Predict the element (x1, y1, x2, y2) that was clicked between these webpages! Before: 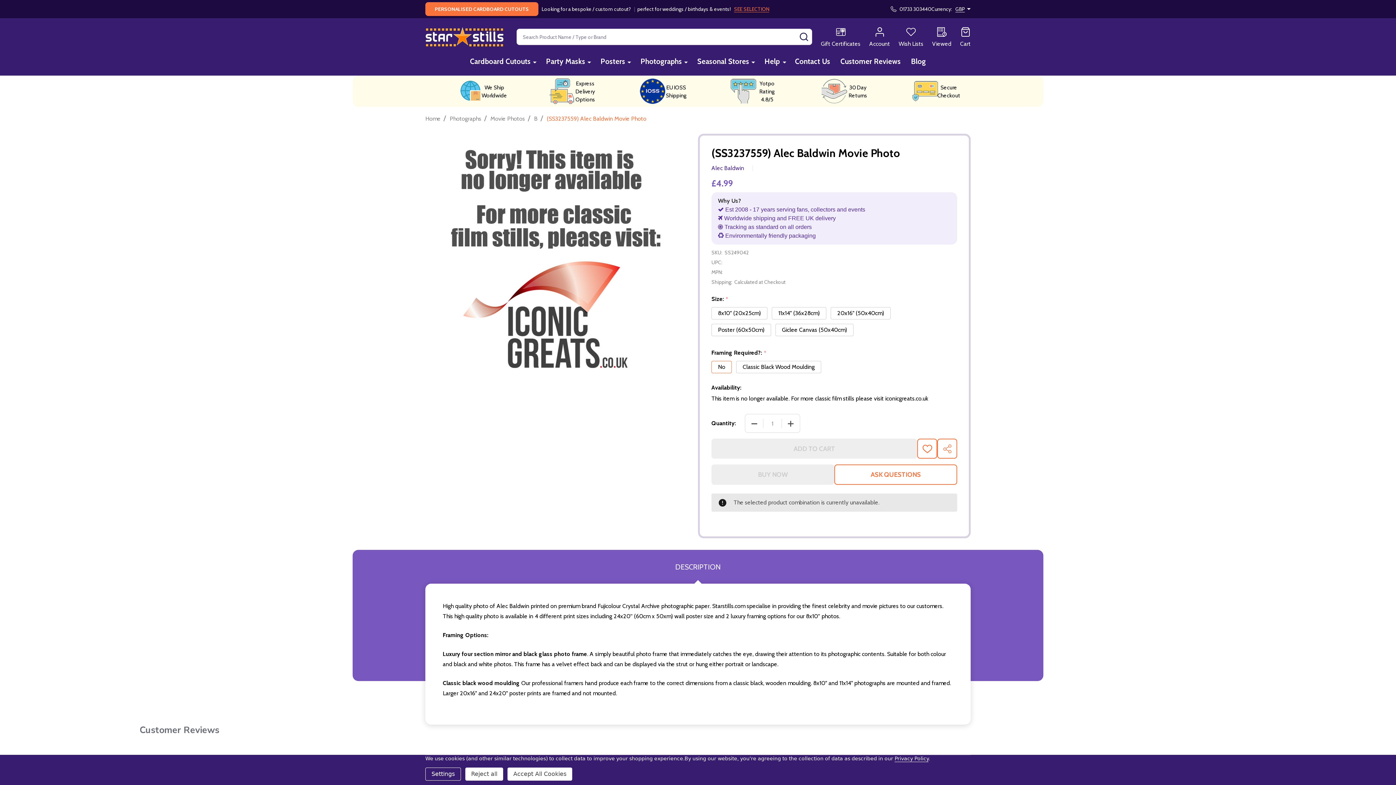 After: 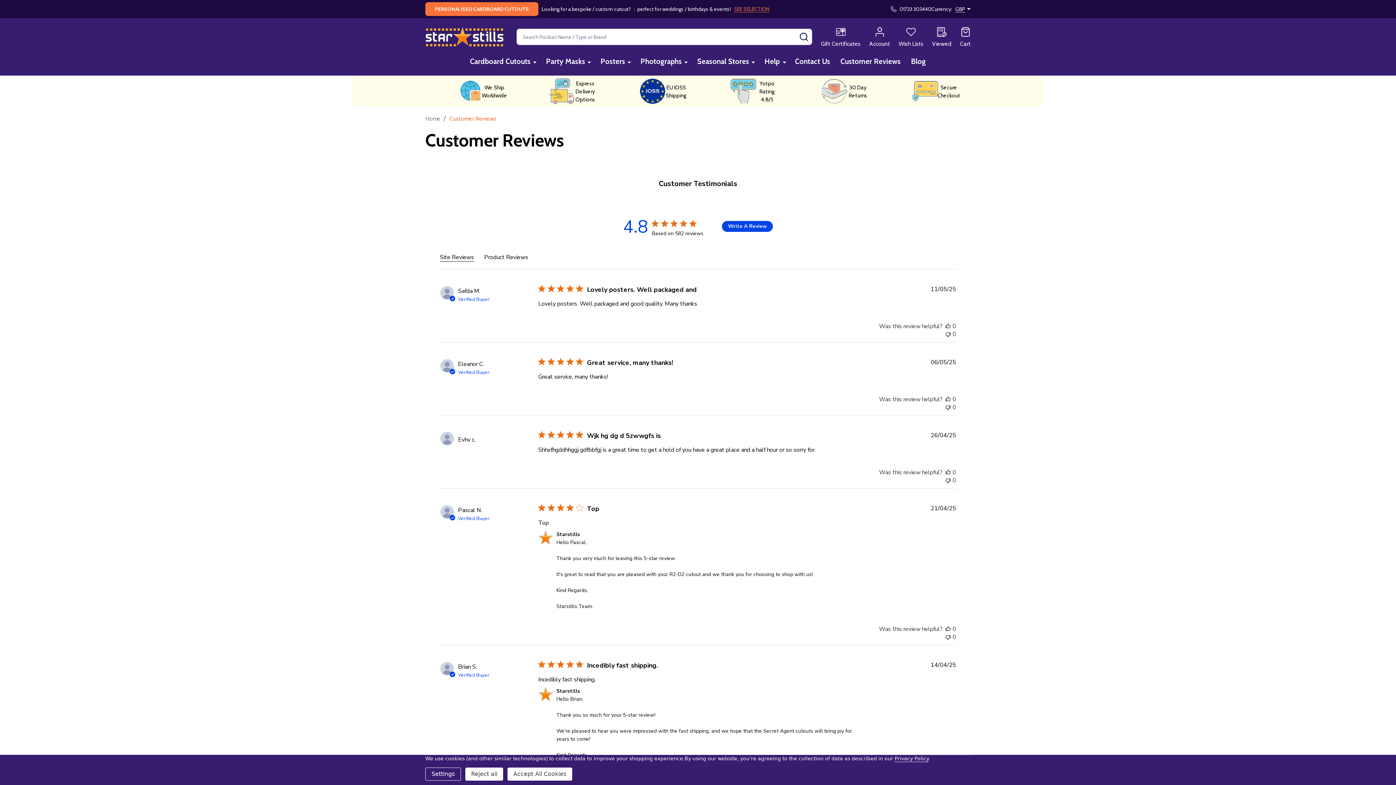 Action: label: Customer Reviews bbox: (836, 50, 905, 72)